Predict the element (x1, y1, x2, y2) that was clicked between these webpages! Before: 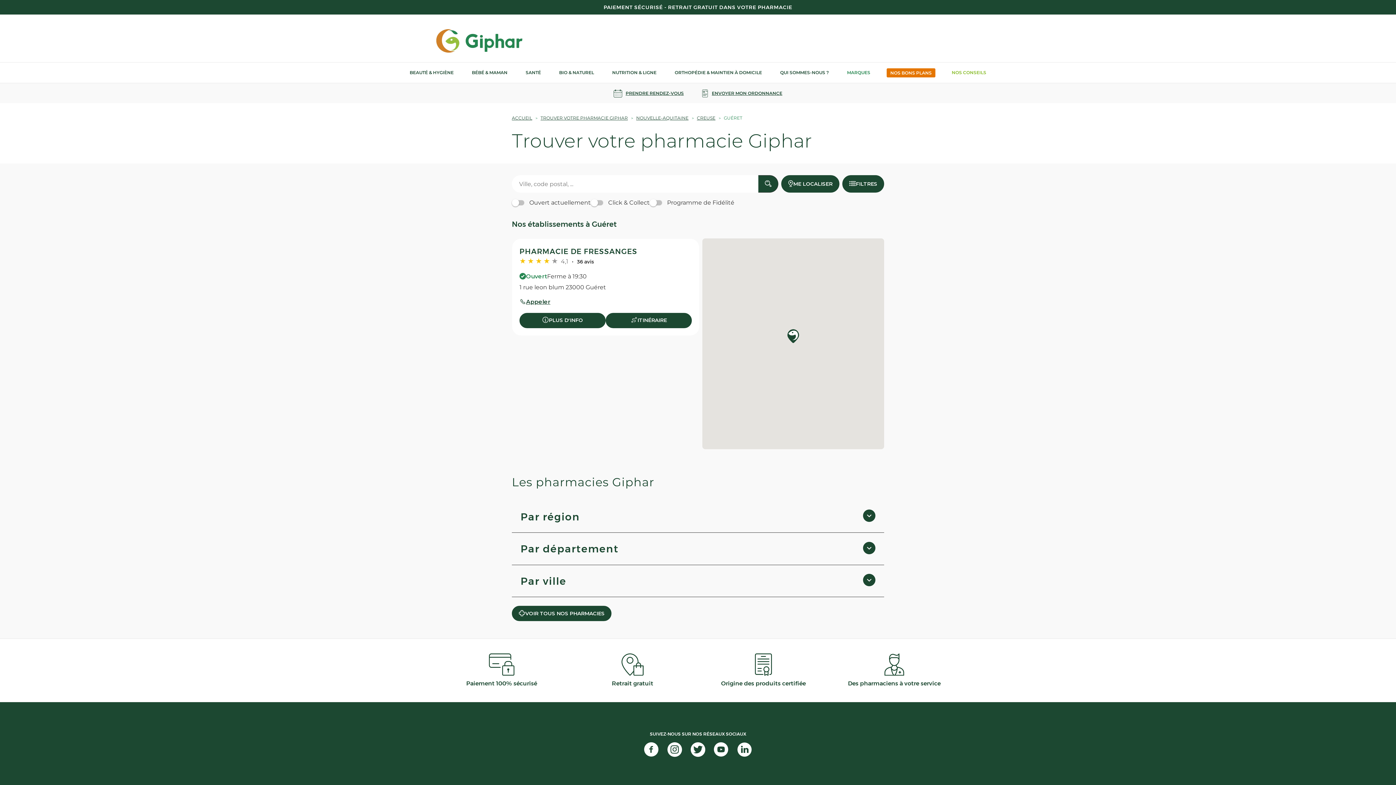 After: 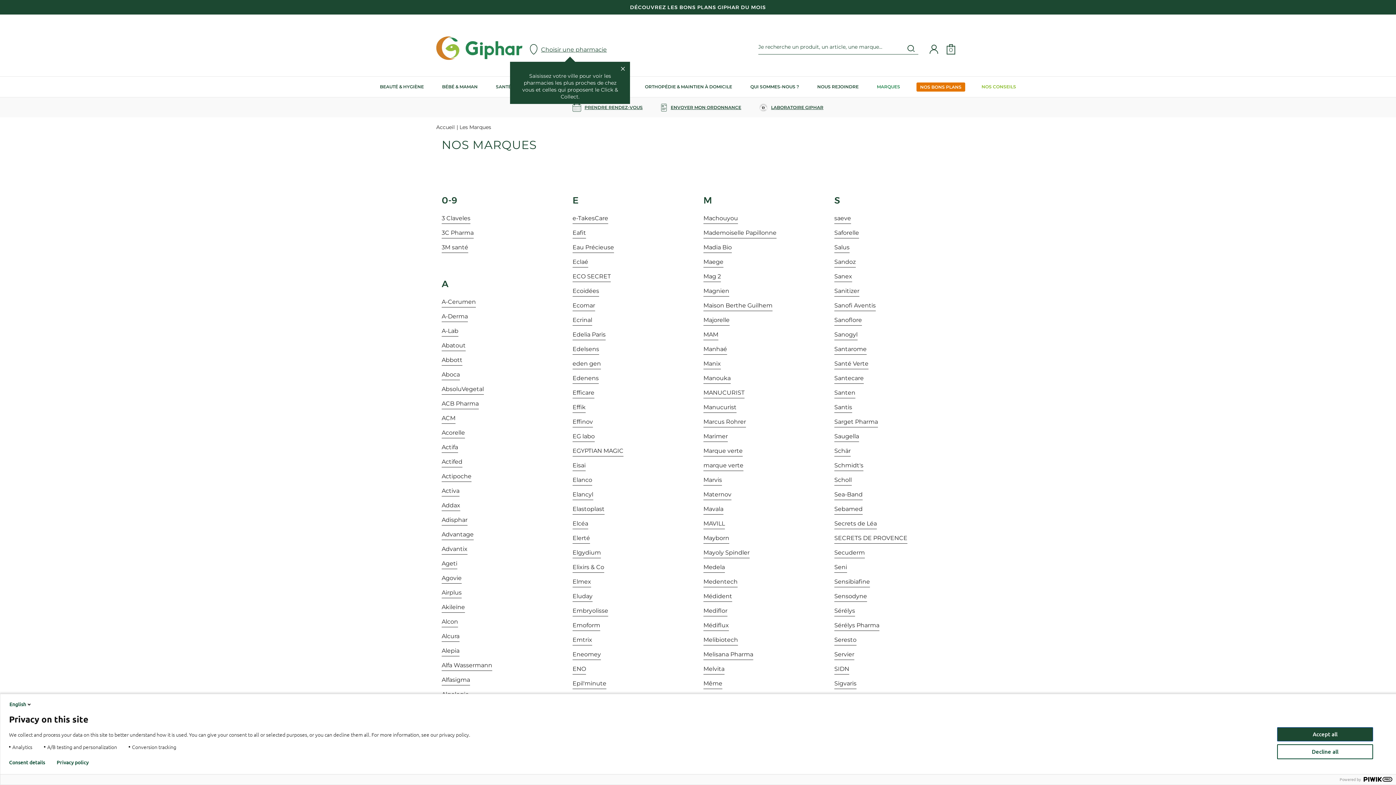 Action: bbox: (838, 62, 879, 82) label: MARQUES